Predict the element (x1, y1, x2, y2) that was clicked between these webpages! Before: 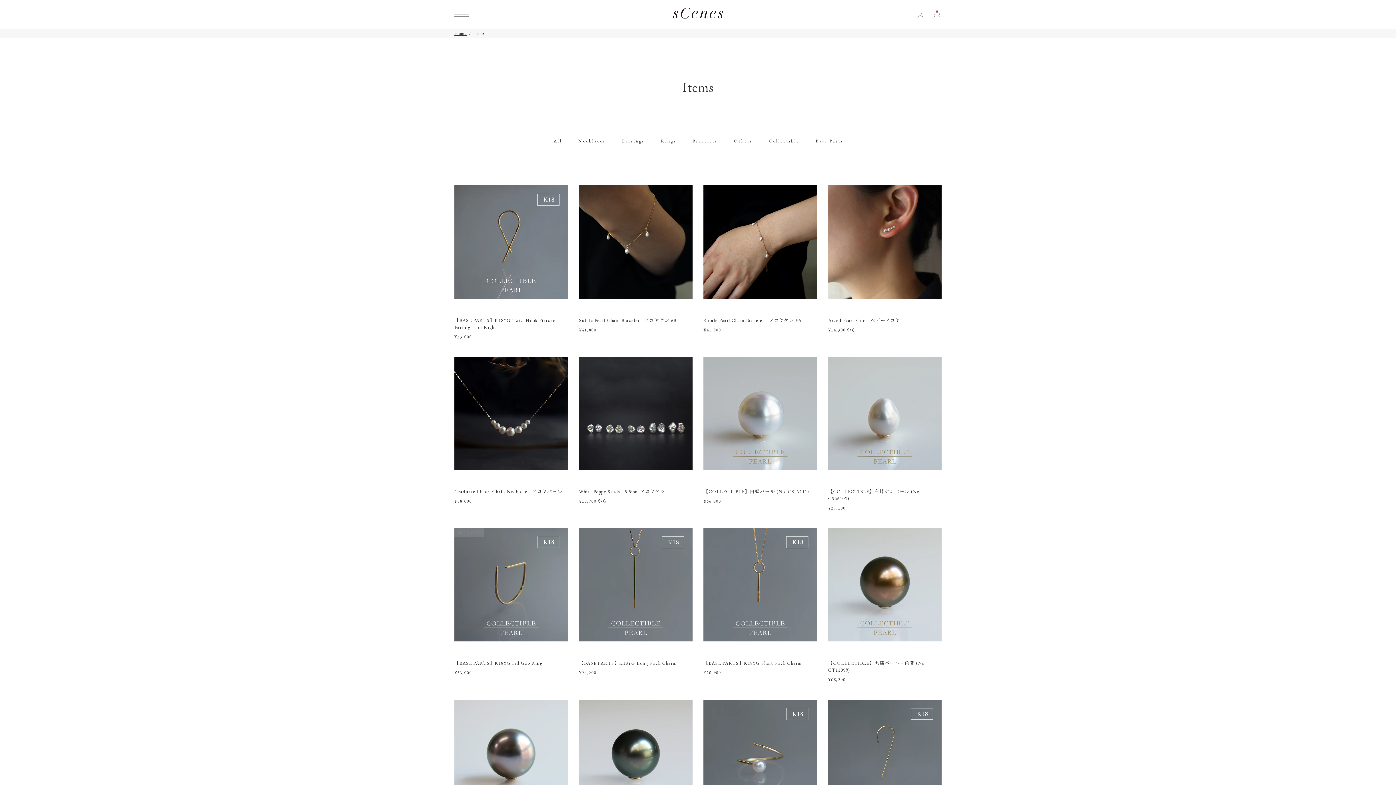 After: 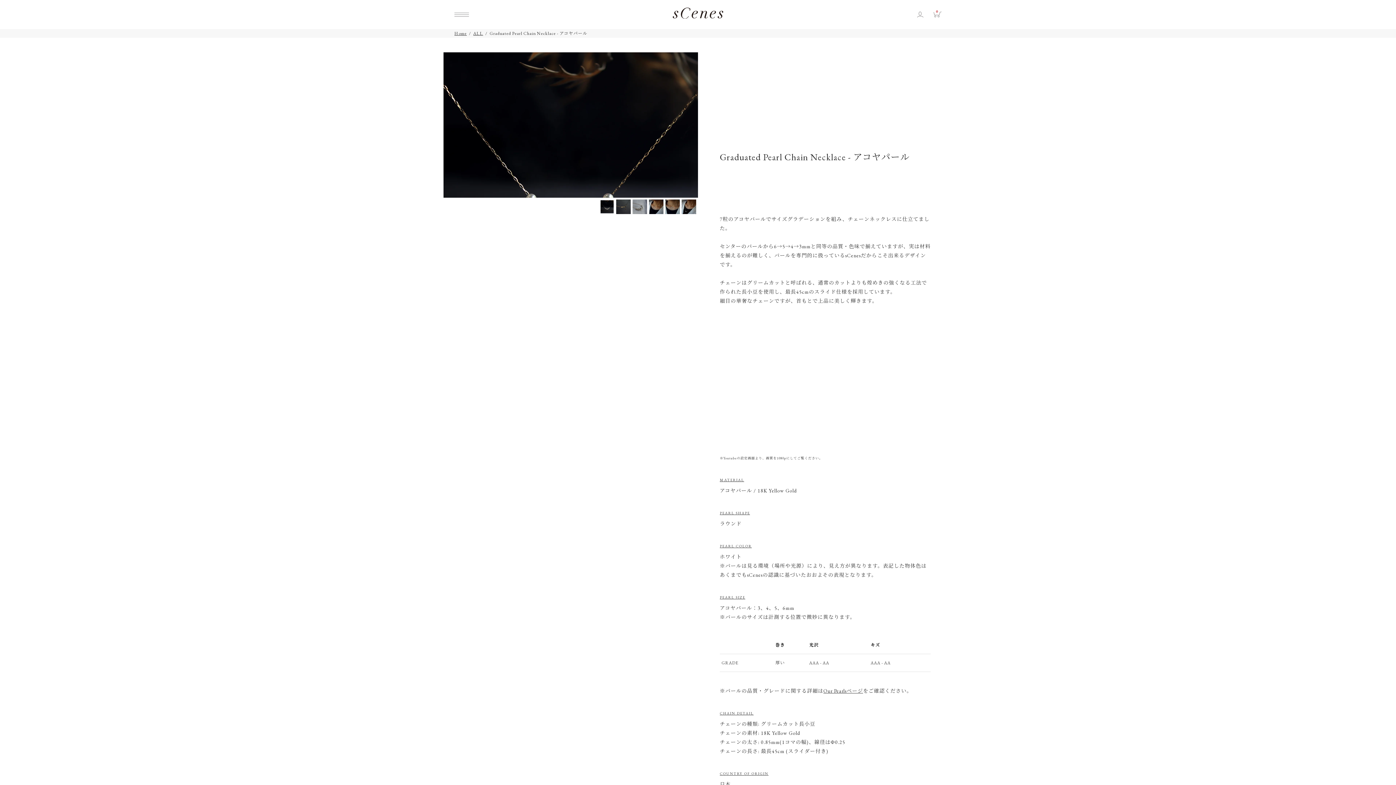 Action: label: Graduated Pearl Chain Necklace - アコヤパール
¥88,000 bbox: (454, 356, 568, 507)